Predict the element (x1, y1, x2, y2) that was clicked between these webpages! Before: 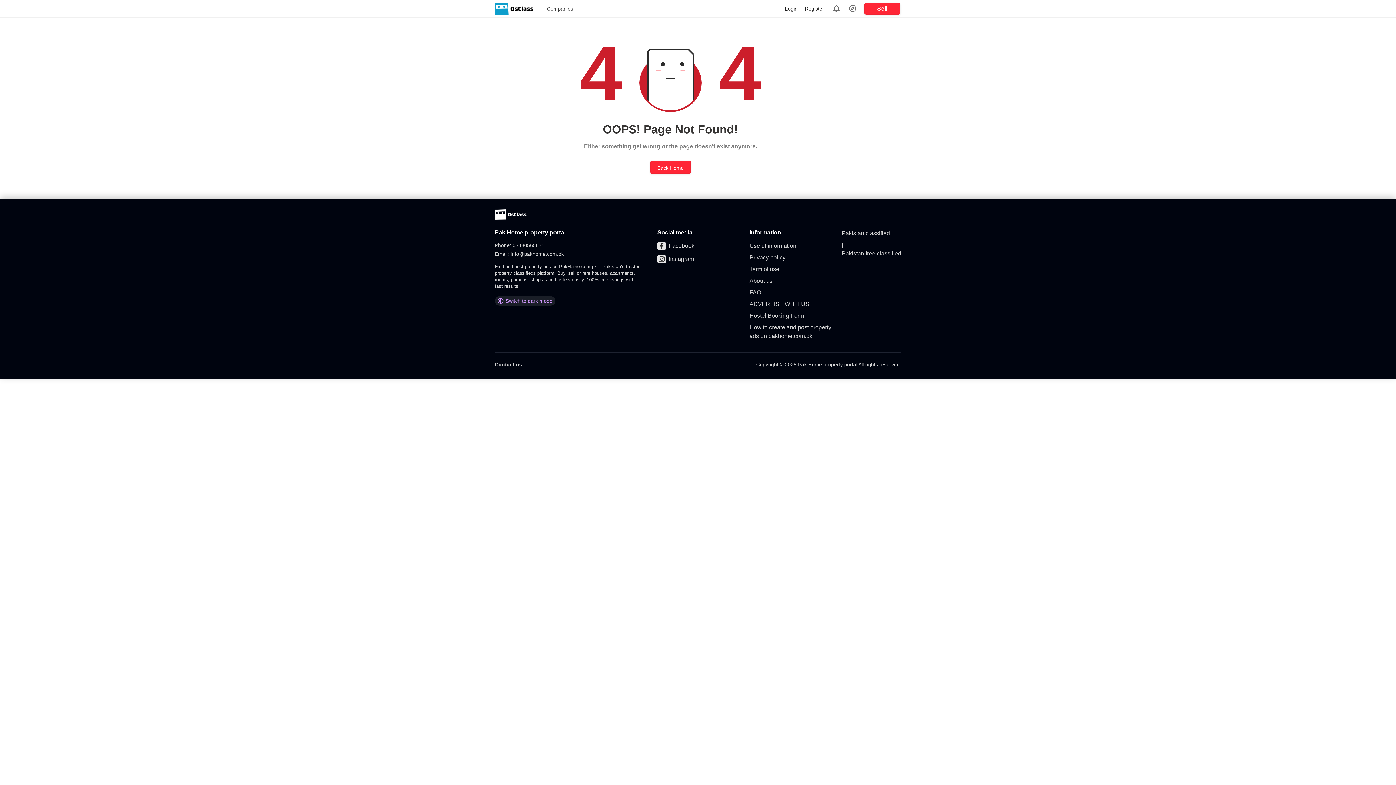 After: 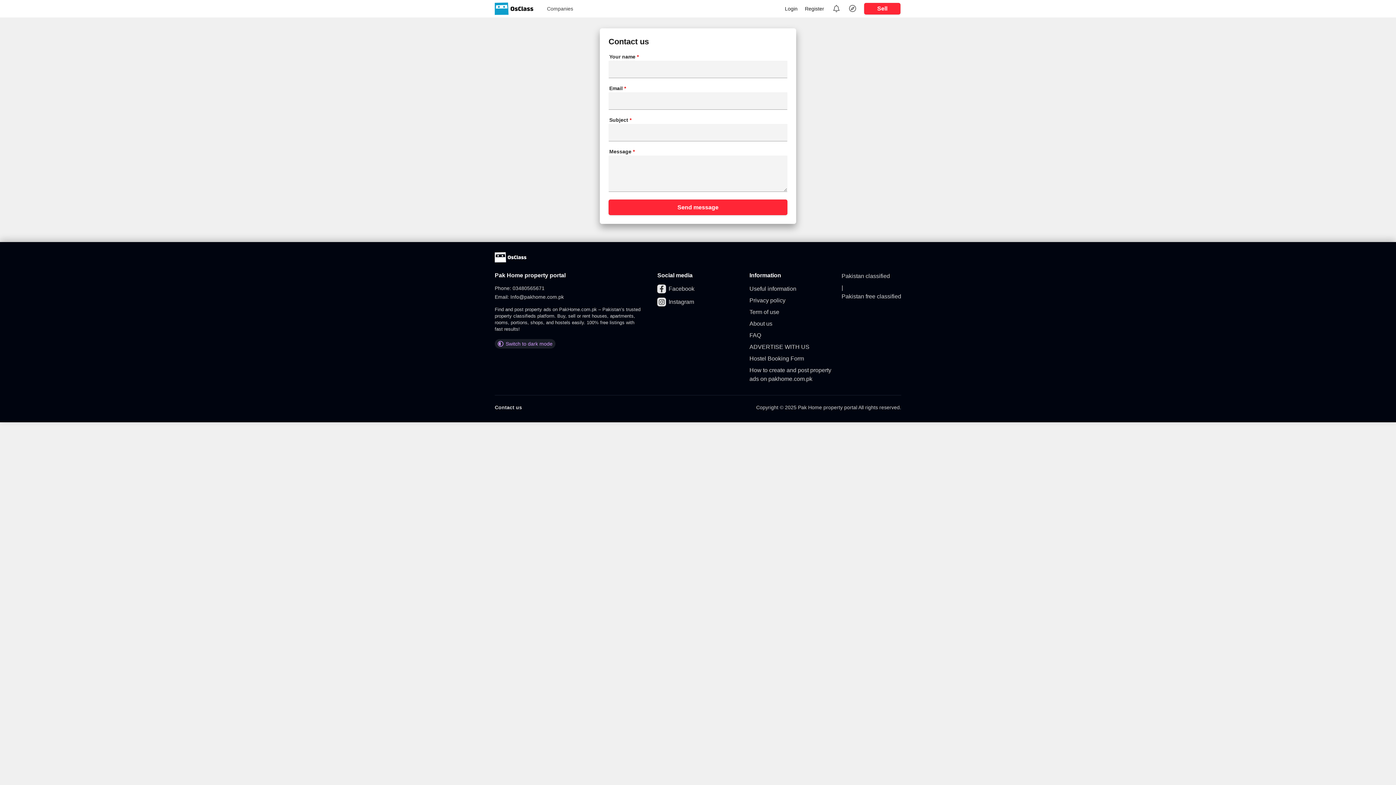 Action: label: Contact us bbox: (494, 361, 522, 368)